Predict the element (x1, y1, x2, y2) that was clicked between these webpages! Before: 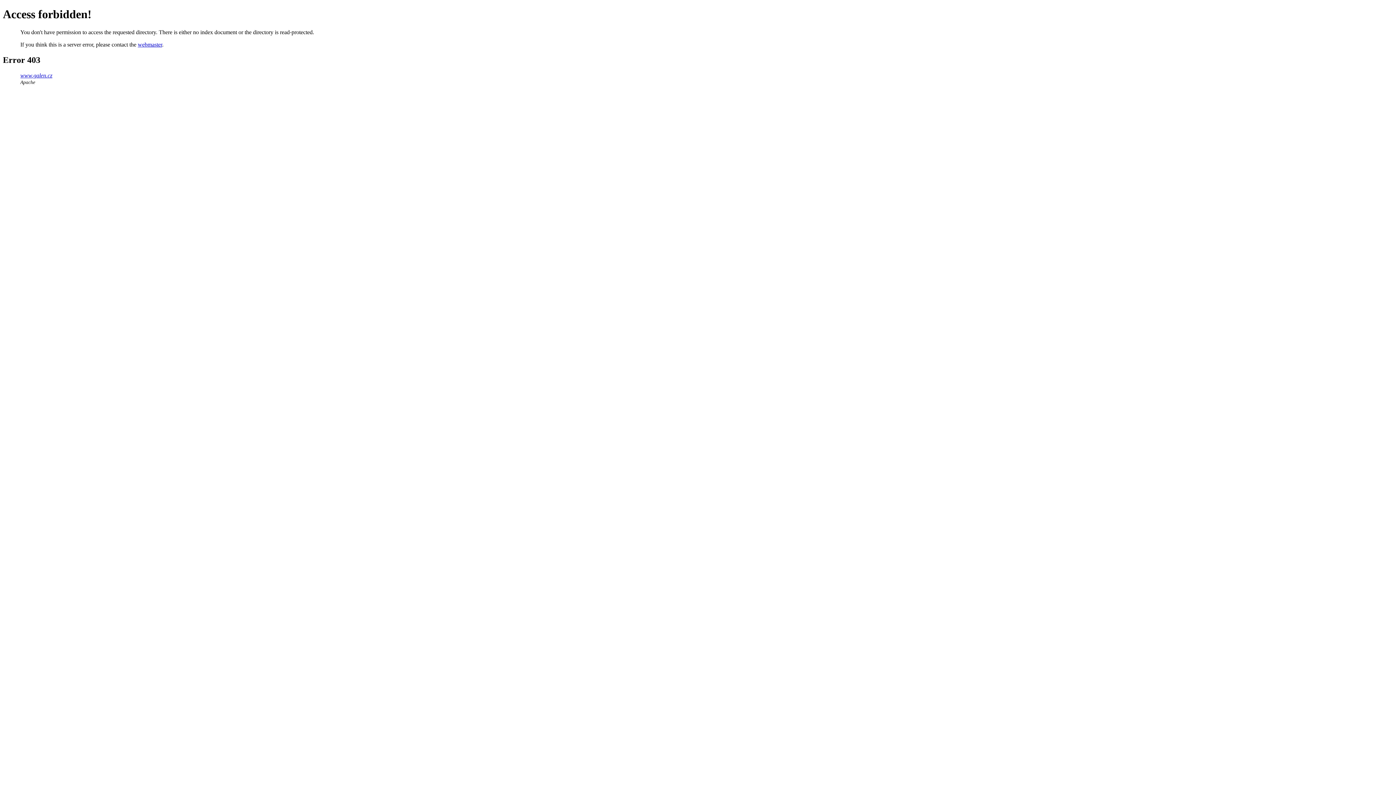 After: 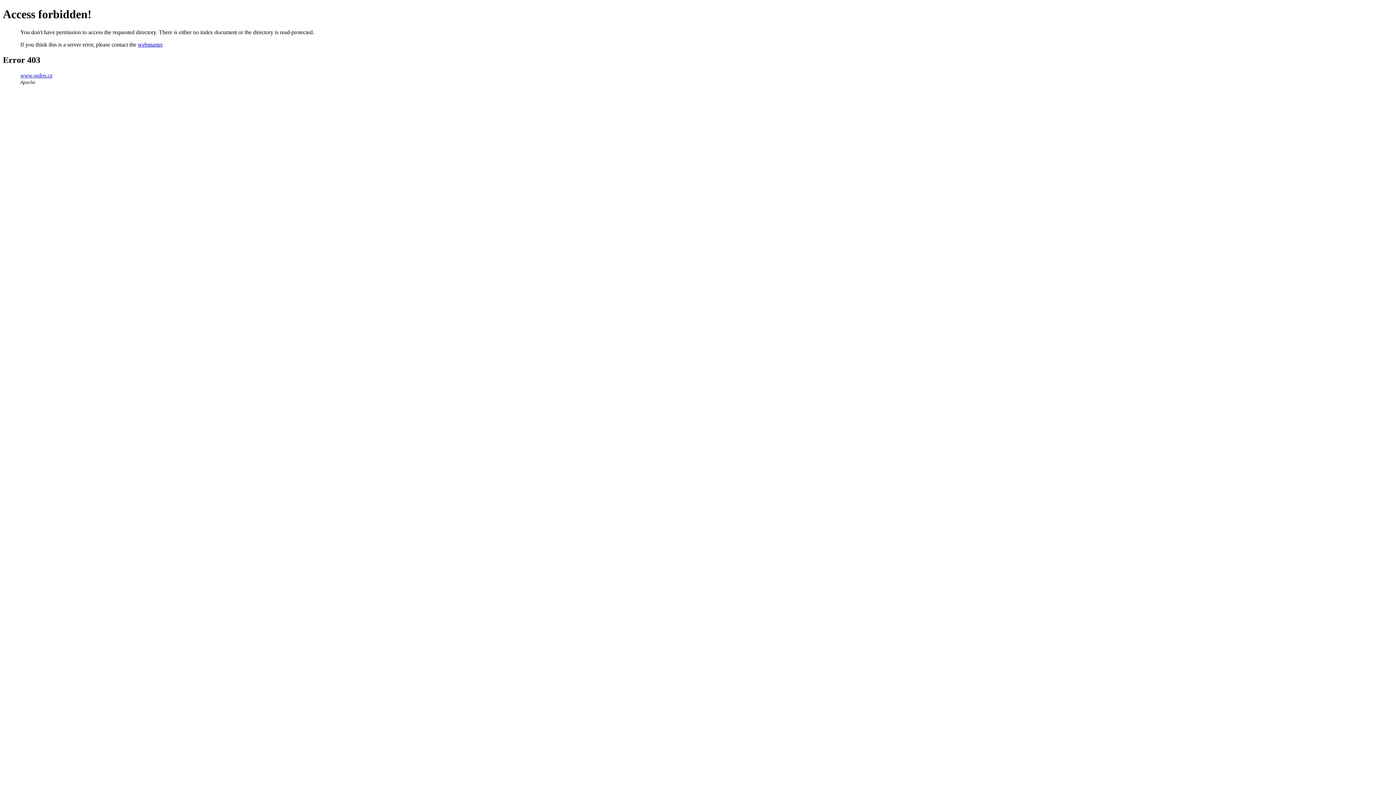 Action: bbox: (20, 72, 52, 78) label: www.galen.cz